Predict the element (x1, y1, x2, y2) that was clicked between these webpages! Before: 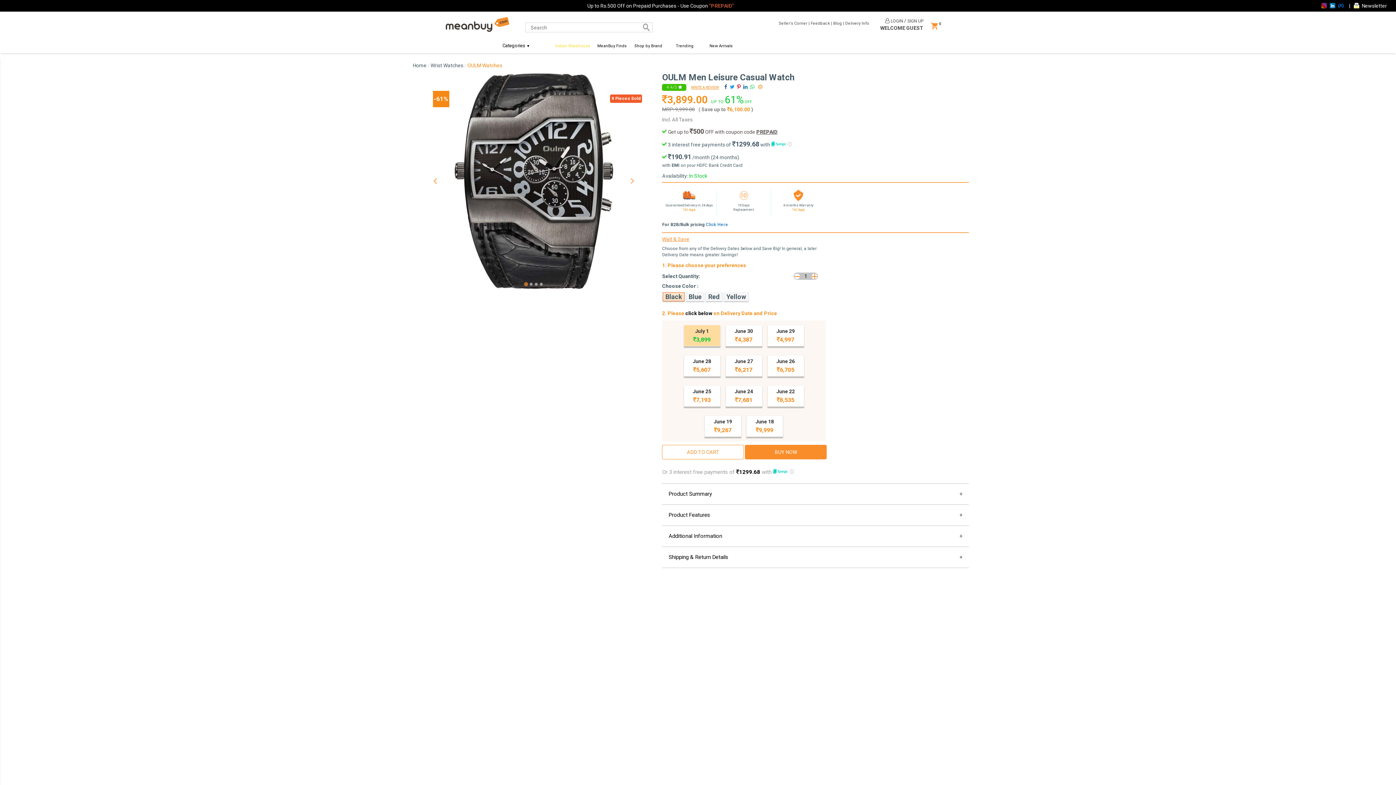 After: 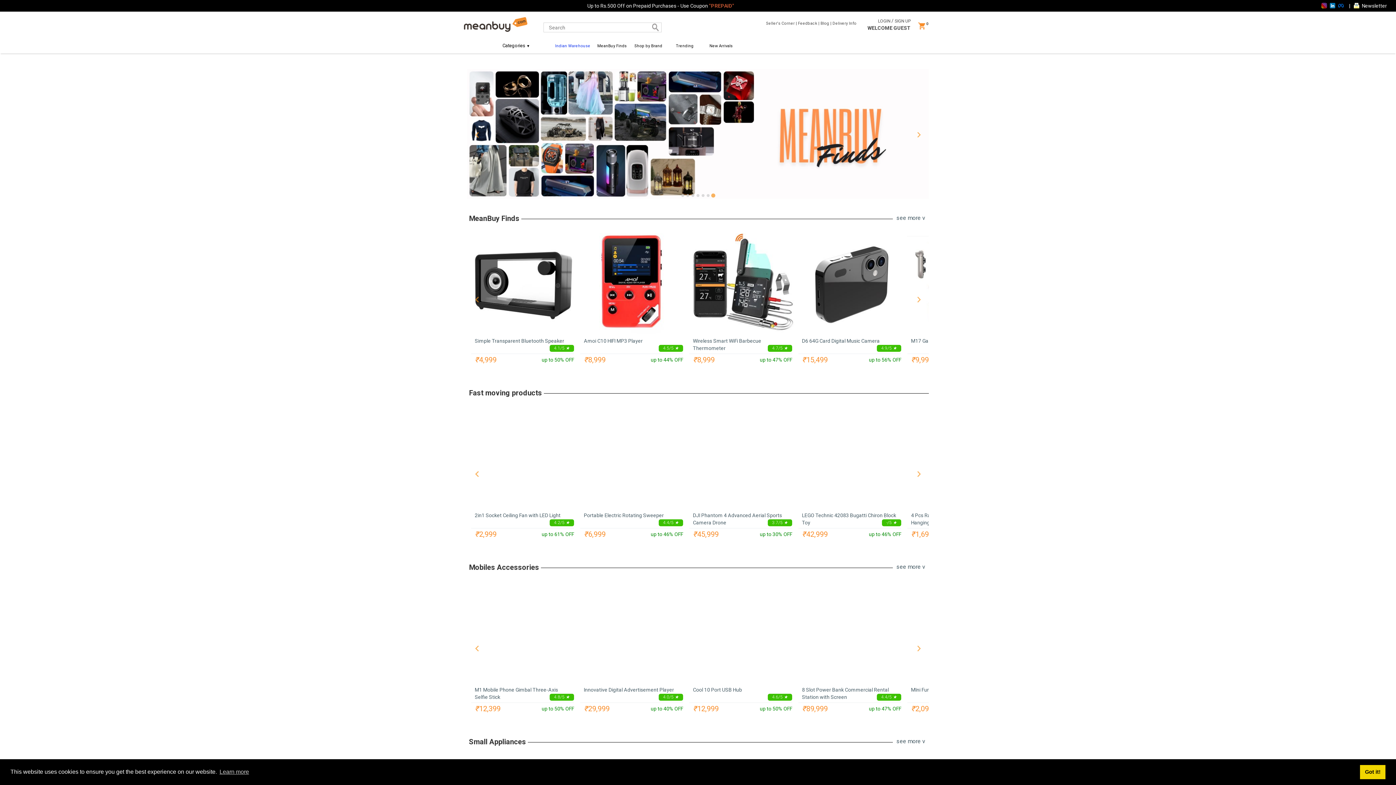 Action: bbox: (443, 11, 510, 36)